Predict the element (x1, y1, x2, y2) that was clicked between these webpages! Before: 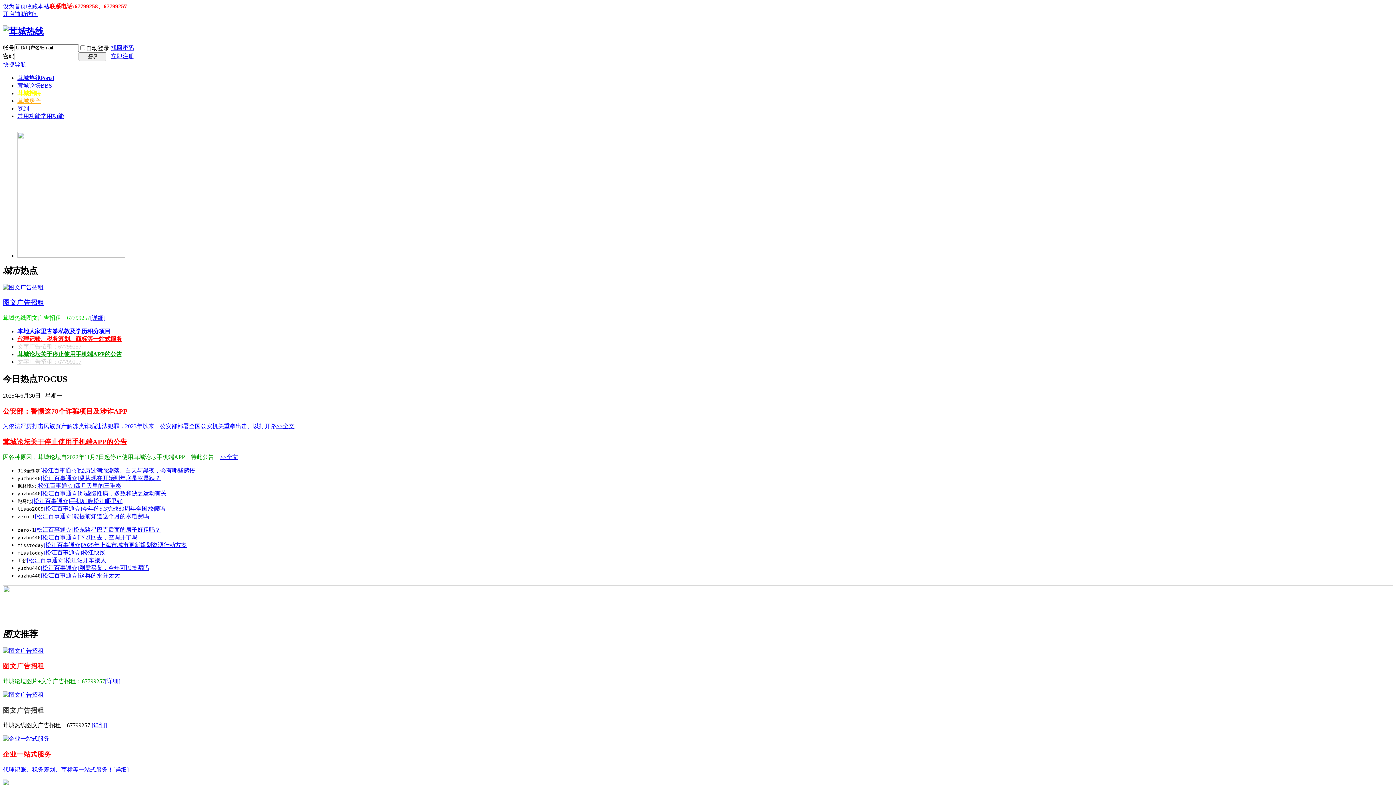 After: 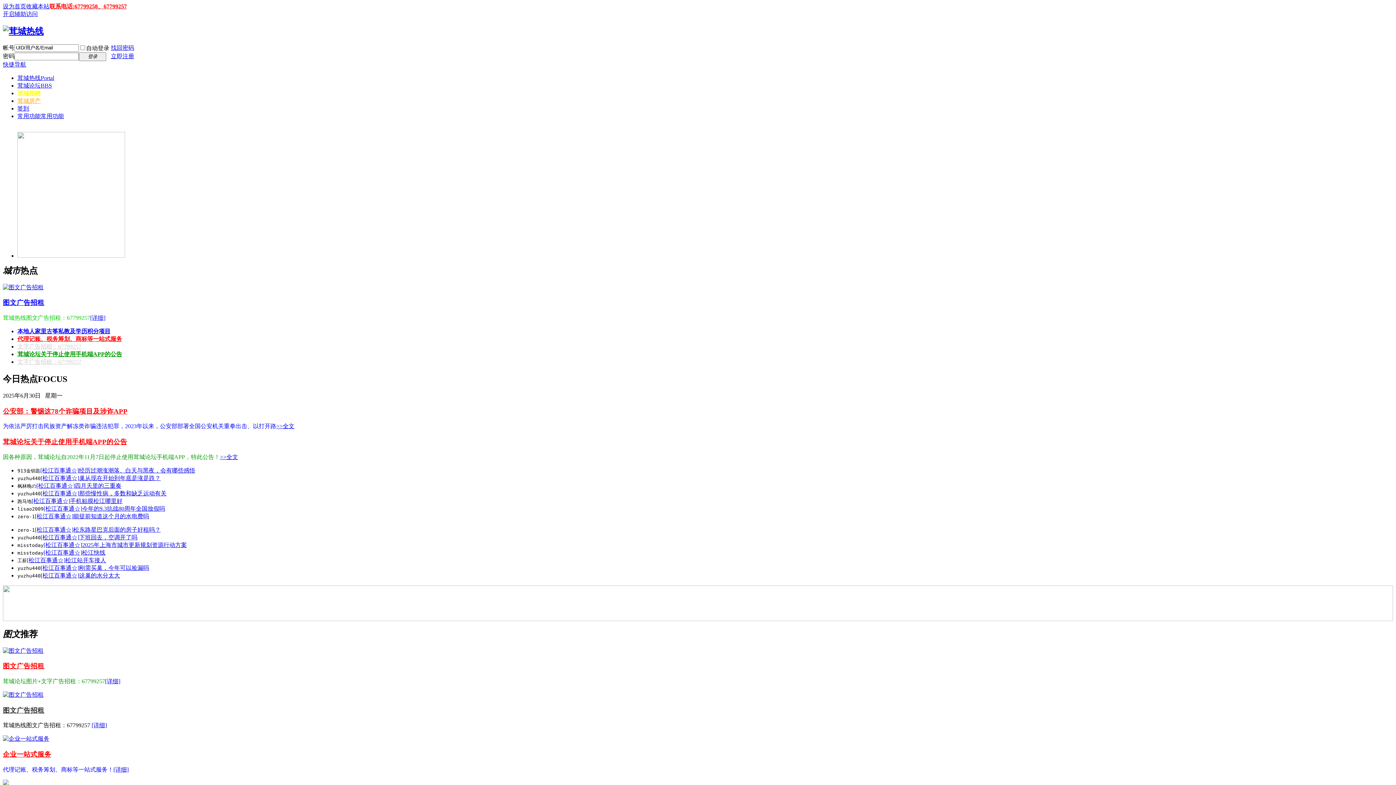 Action: label: 巢从现在开始到年底是涨是跌？ bbox: (79, 475, 160, 481)